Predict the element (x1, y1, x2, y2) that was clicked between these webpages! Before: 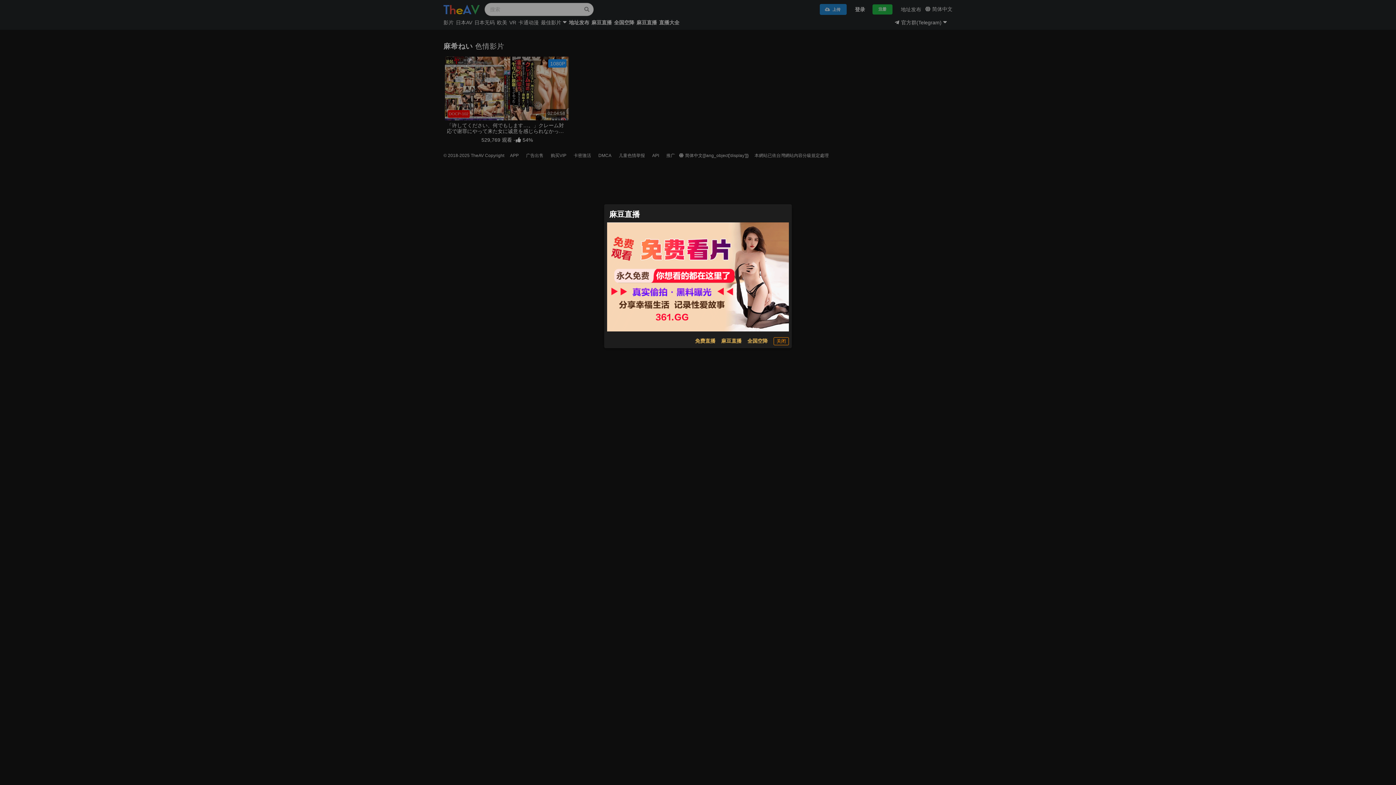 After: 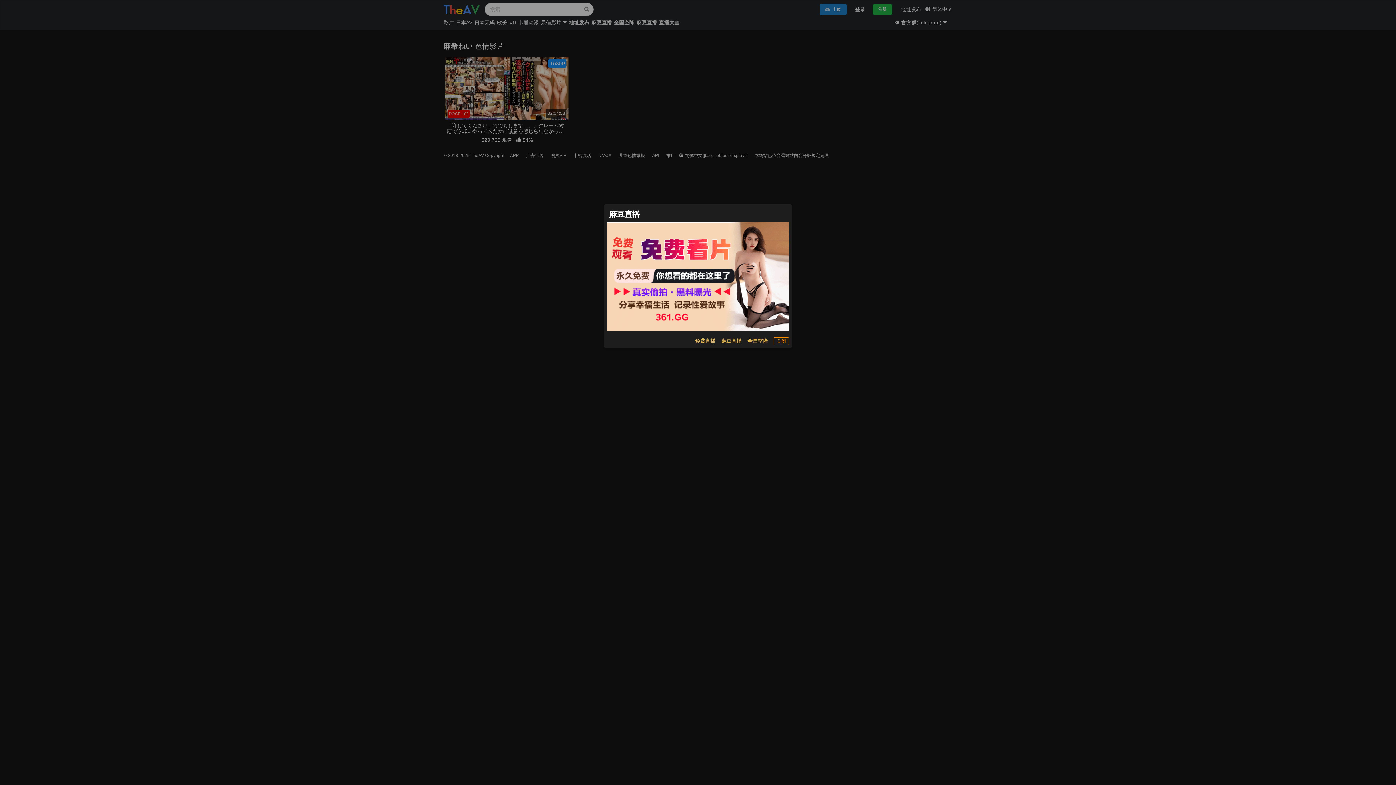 Action: bbox: (607, 222, 789, 331)